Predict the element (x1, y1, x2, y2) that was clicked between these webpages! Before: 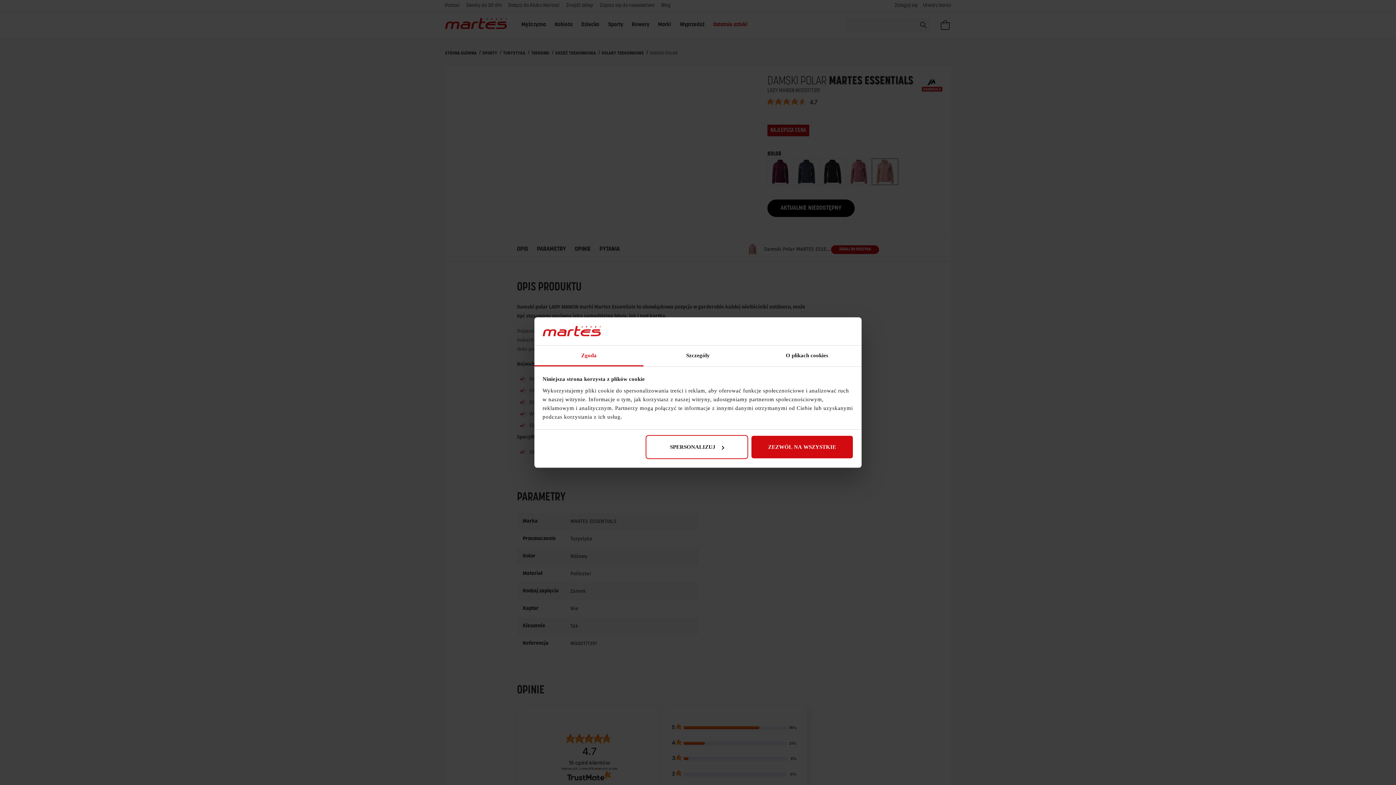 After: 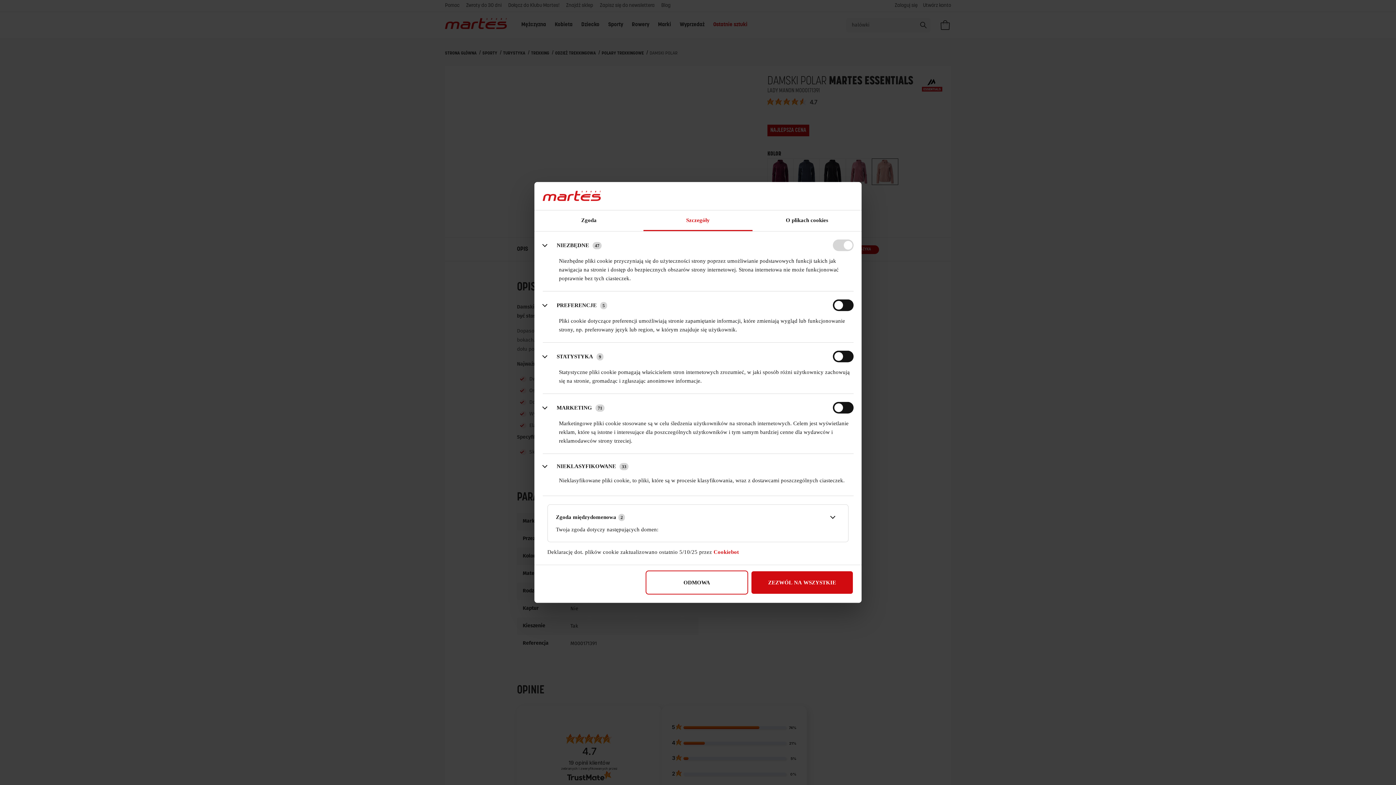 Action: bbox: (645, 435, 748, 459) label: SPERSONALIZUJ